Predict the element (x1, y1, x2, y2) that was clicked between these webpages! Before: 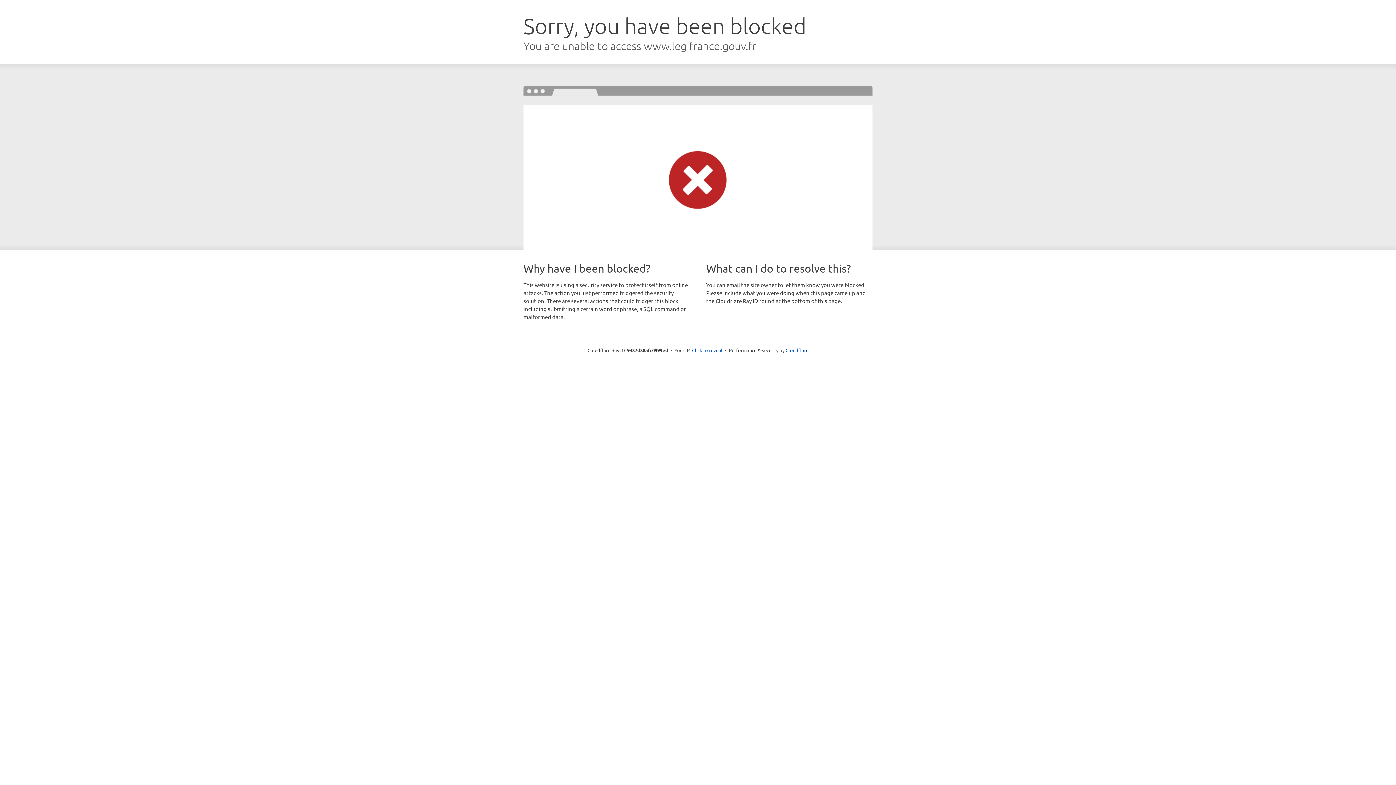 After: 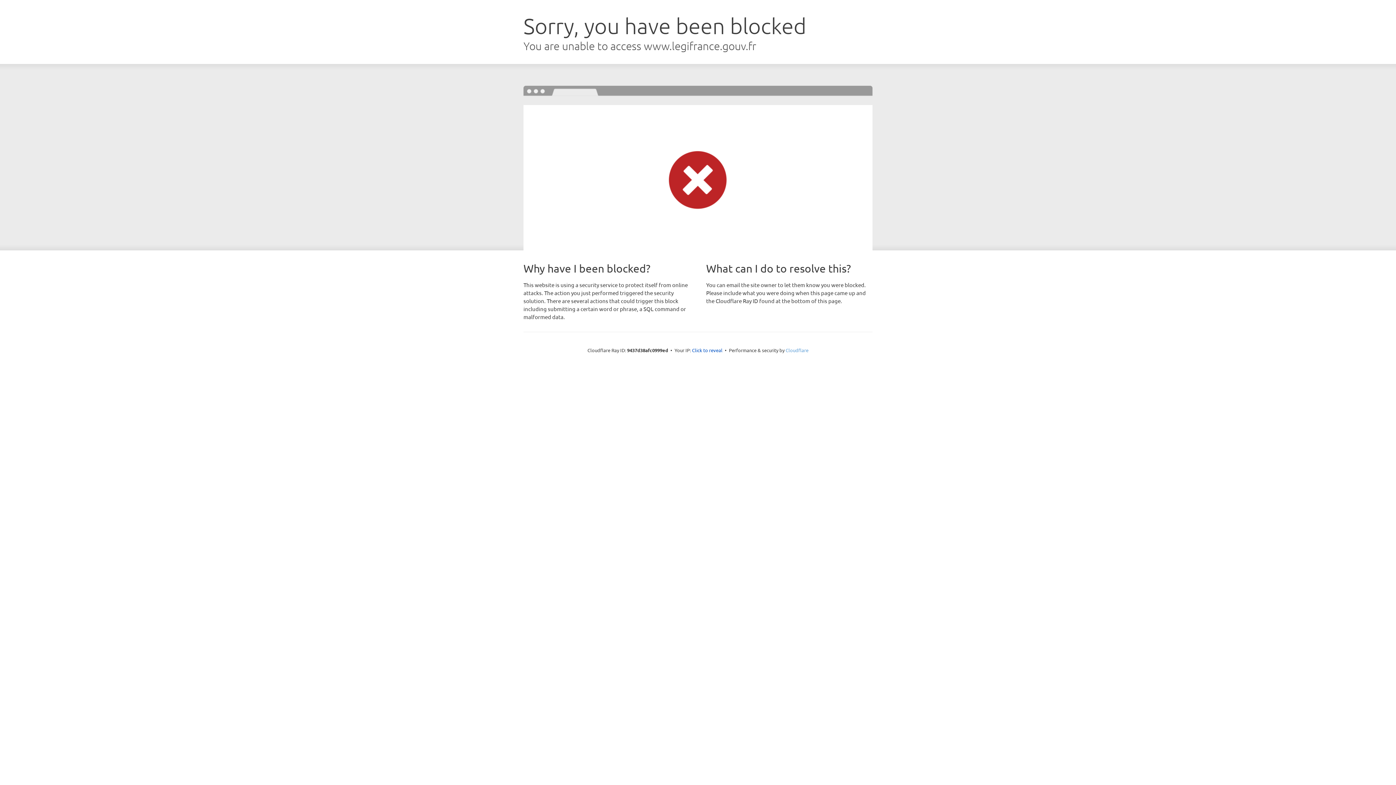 Action: bbox: (785, 347, 808, 353) label: Cloudflare